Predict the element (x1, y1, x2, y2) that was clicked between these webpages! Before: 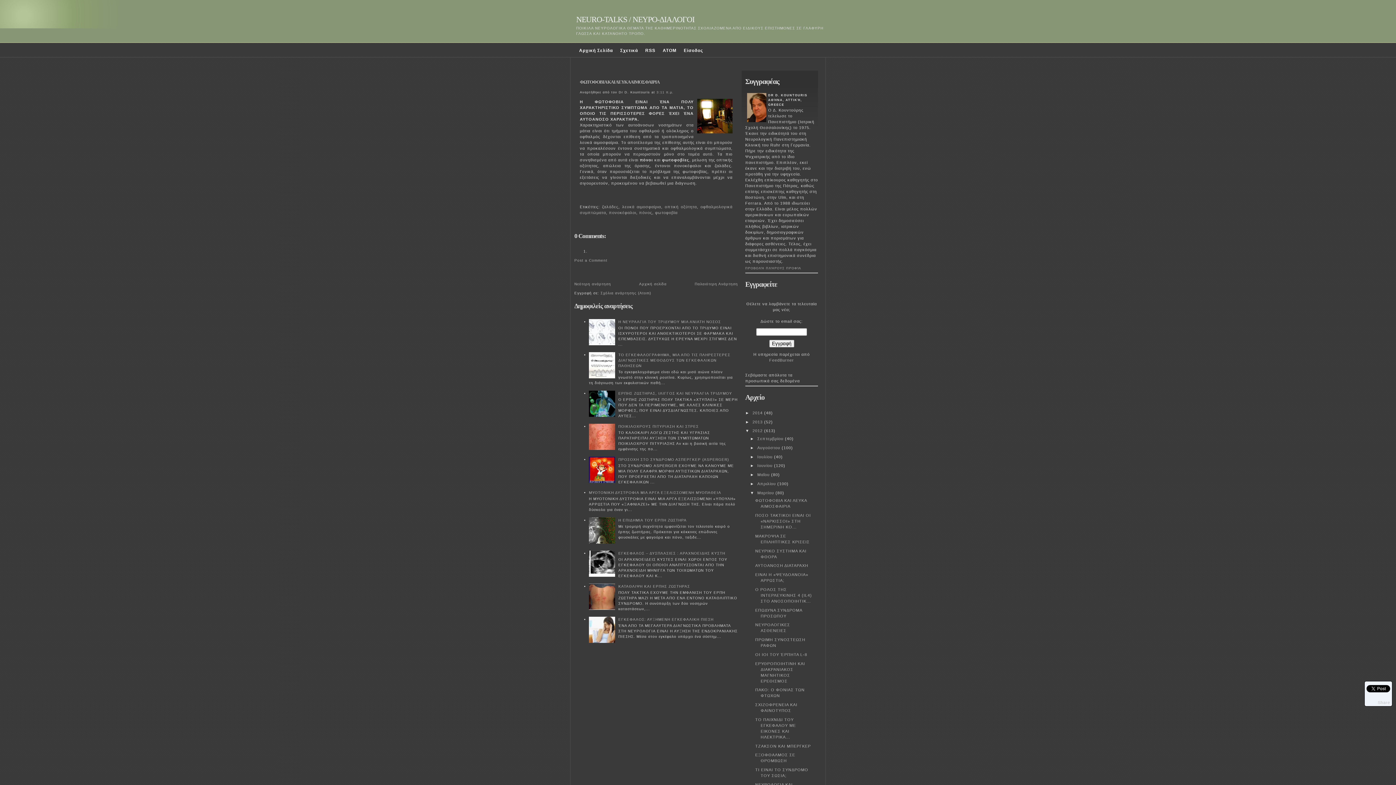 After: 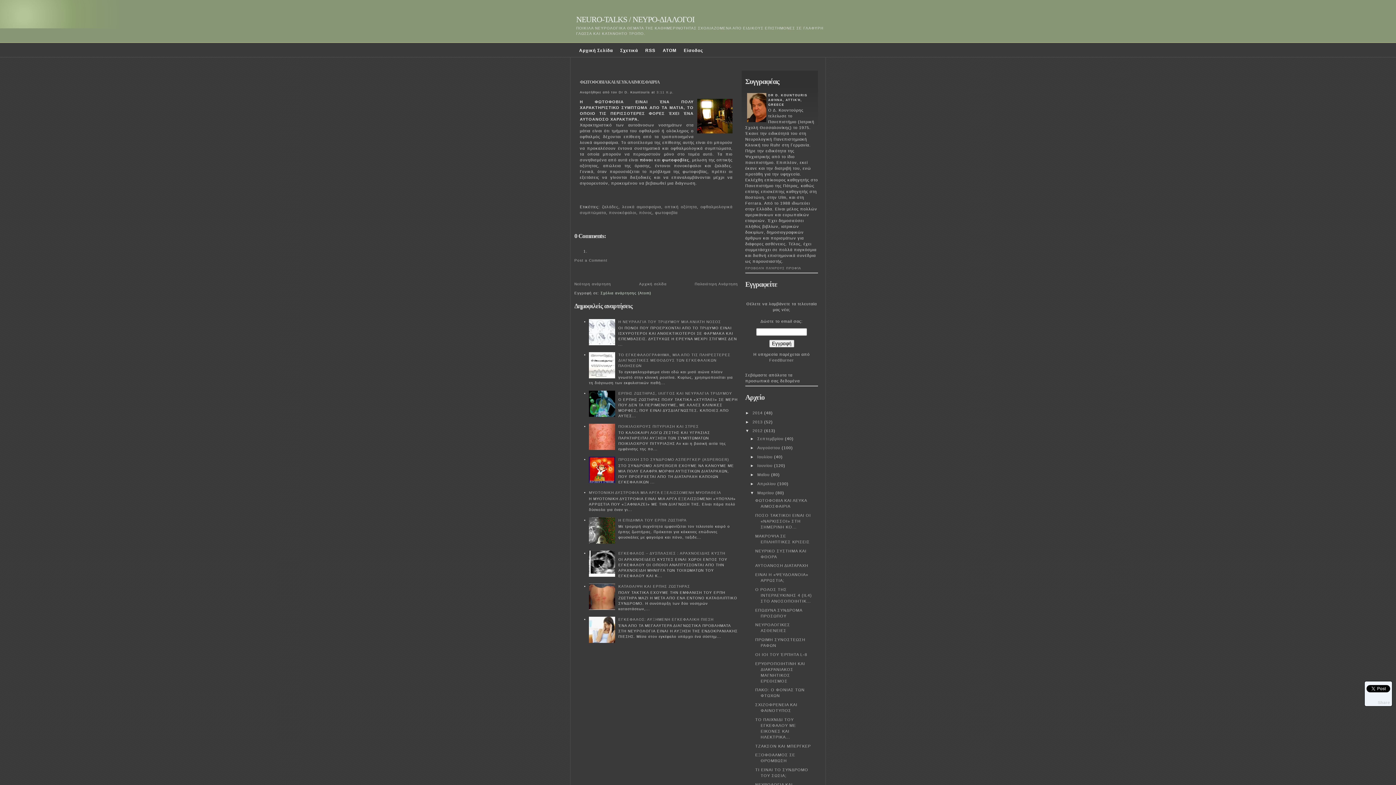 Action: label: Σχόλια ανάρτησης (Atom) bbox: (600, 291, 651, 295)